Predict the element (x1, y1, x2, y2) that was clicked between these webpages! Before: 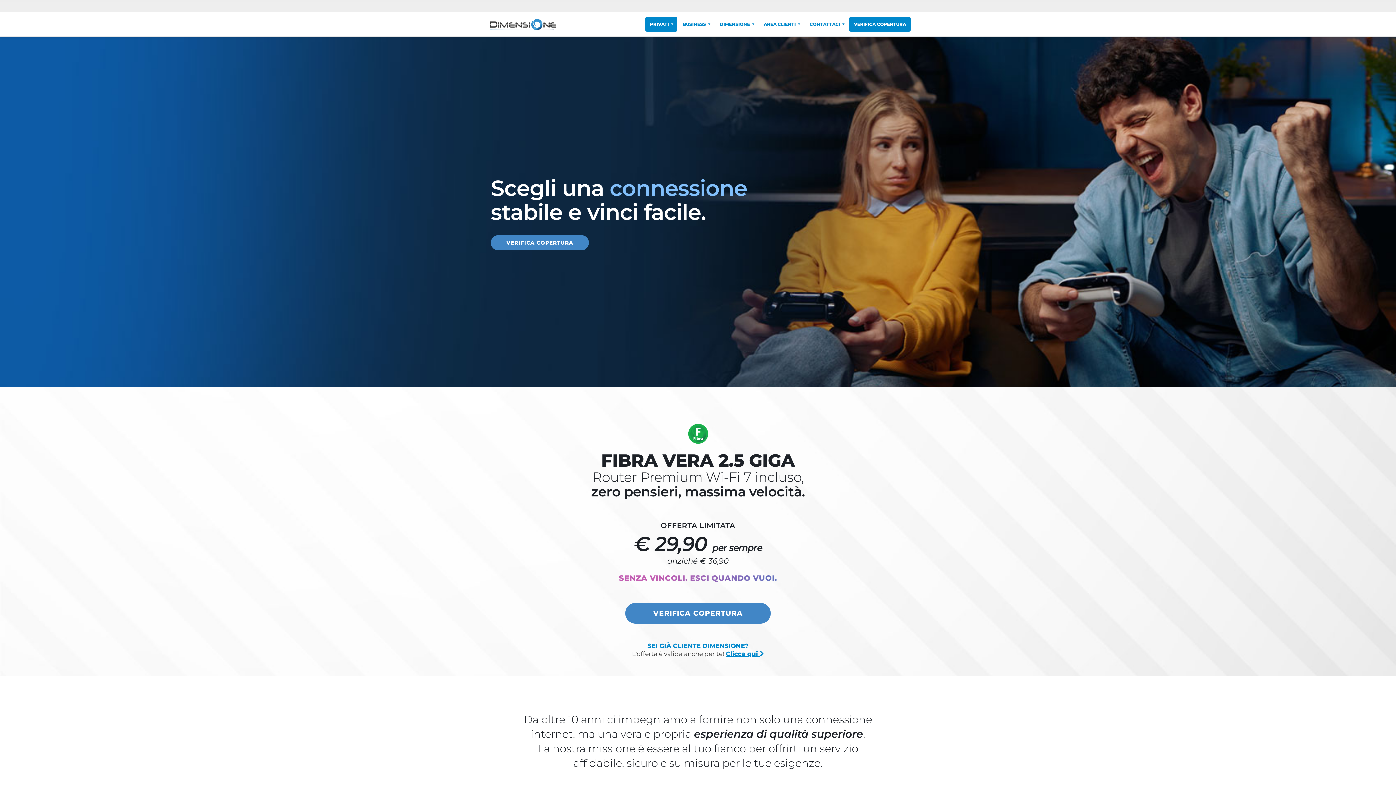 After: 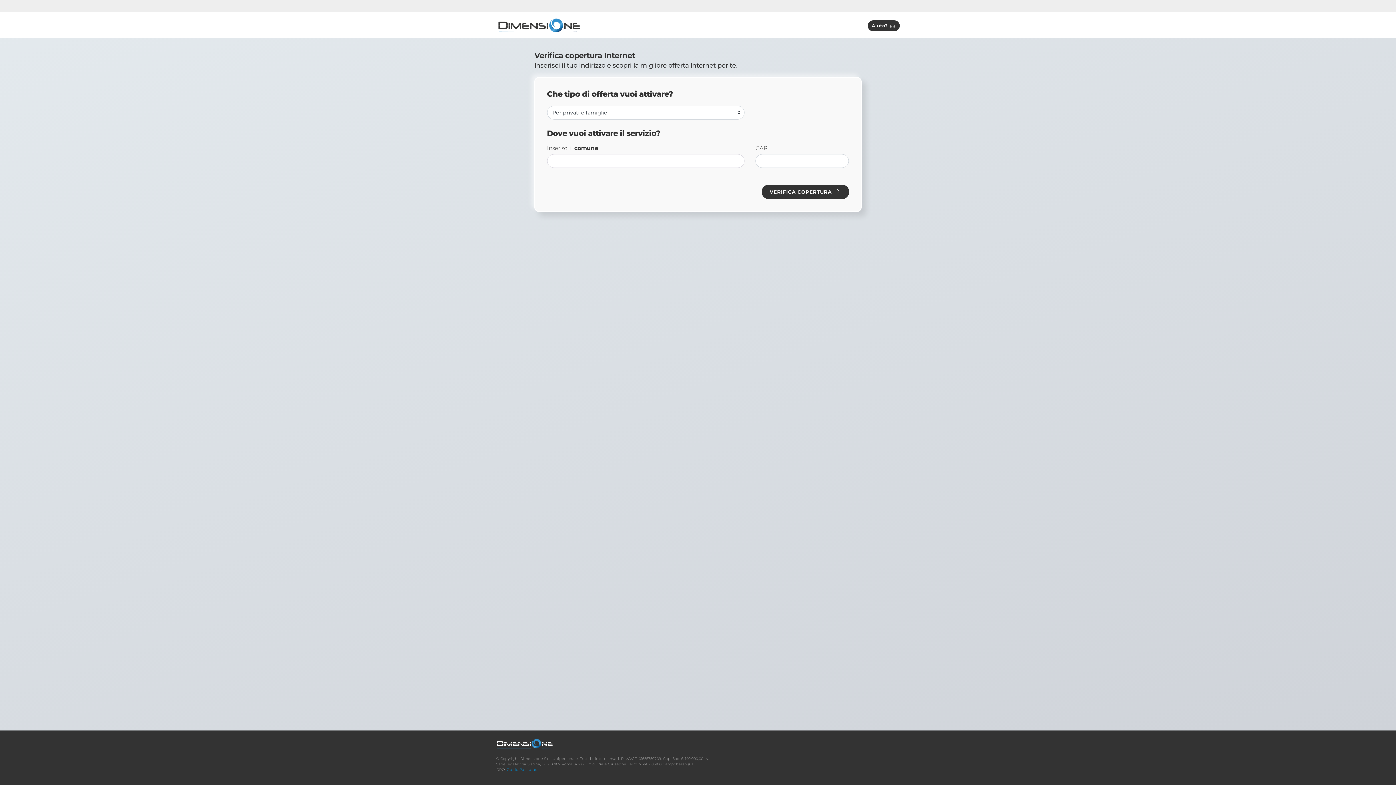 Action: bbox: (490, 235, 589, 250) label: Verifica copertura